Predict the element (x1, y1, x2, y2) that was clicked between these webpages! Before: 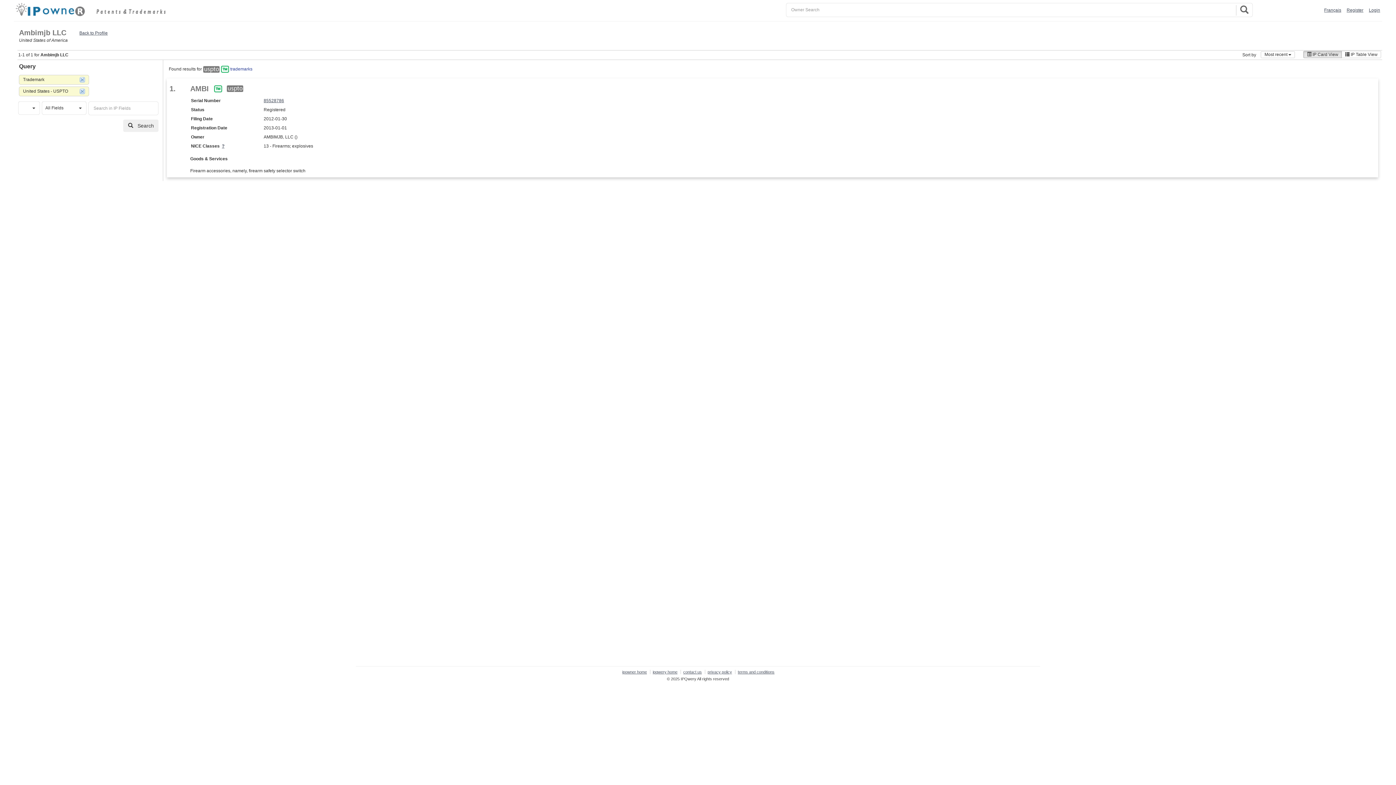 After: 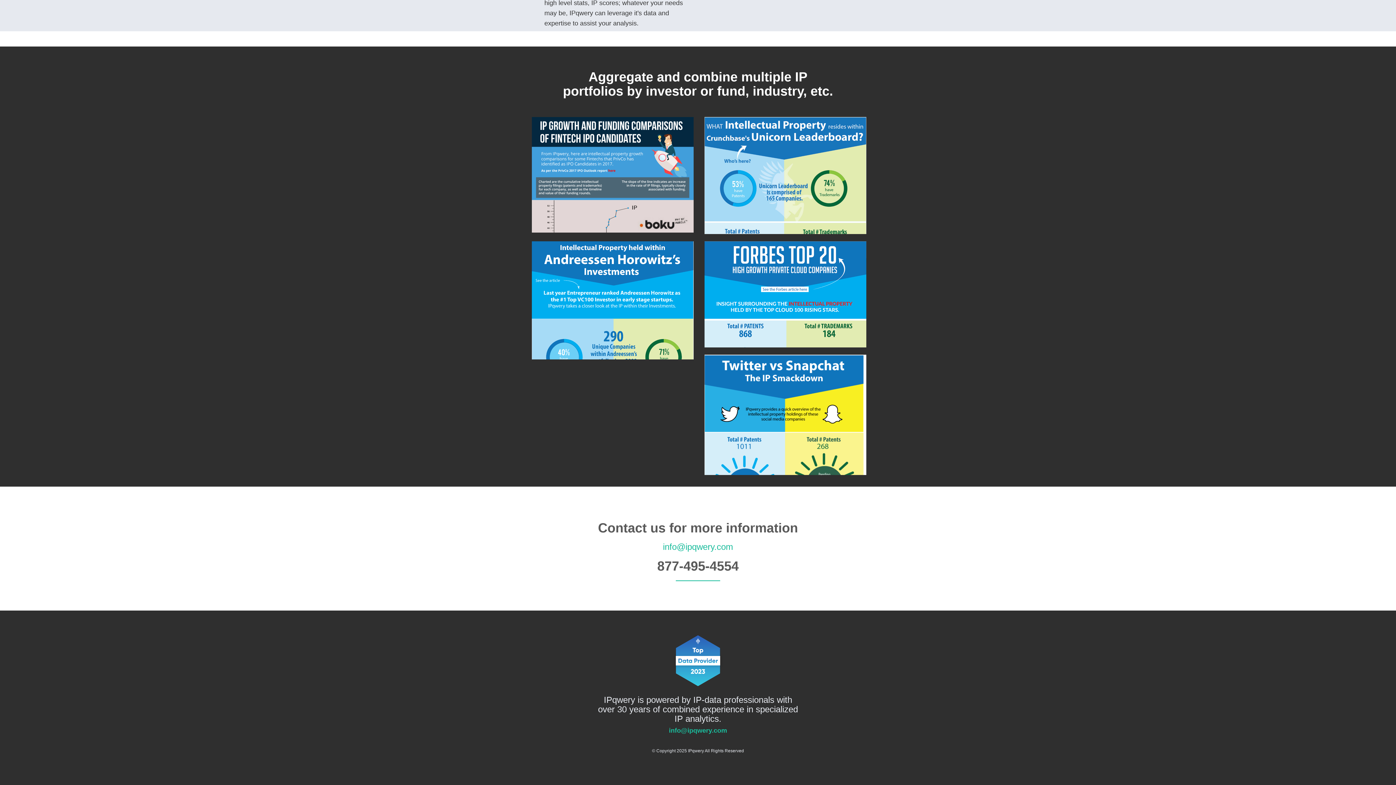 Action: label: contact us bbox: (683, 670, 702, 674)